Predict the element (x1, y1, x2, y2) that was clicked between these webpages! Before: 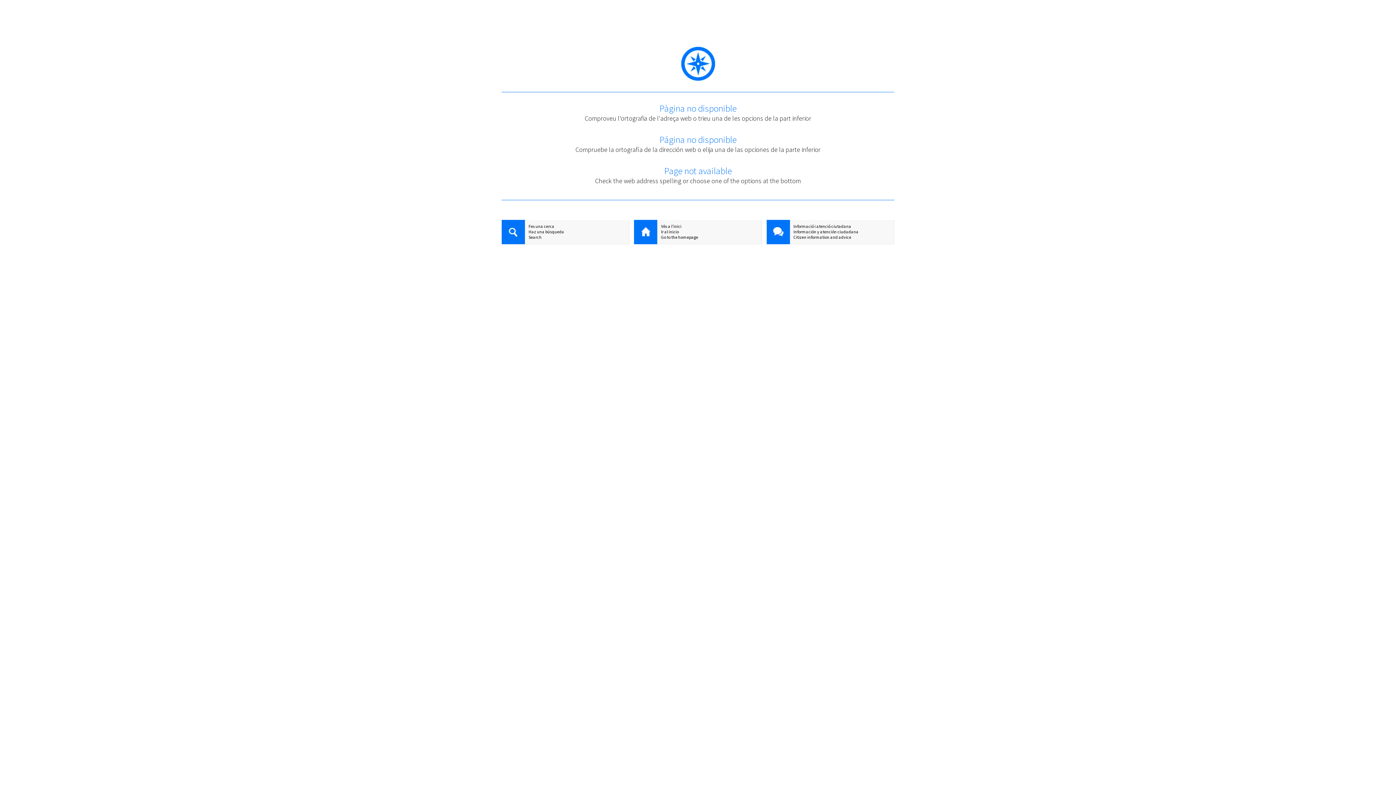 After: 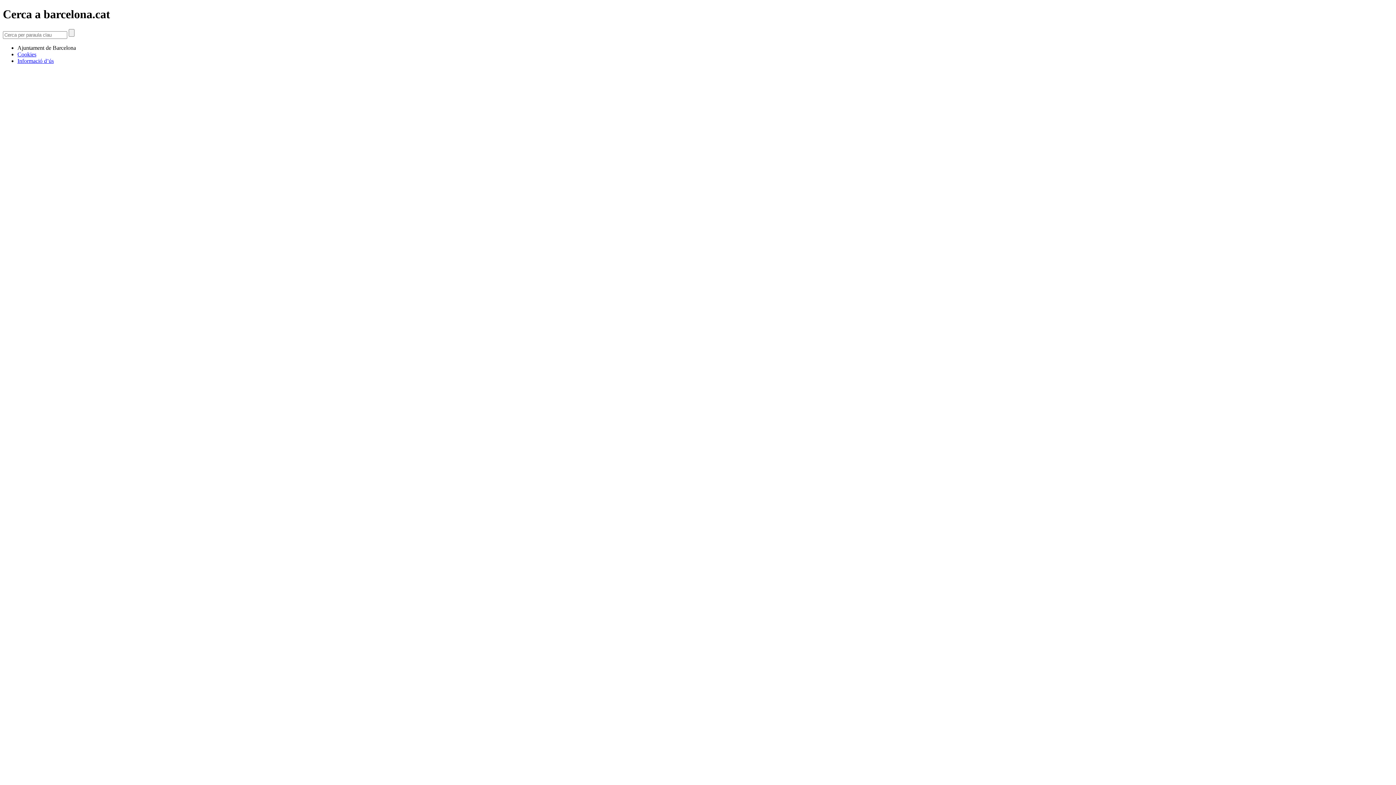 Action: bbox: (501, 223, 629, 229) label: Fes una cerca